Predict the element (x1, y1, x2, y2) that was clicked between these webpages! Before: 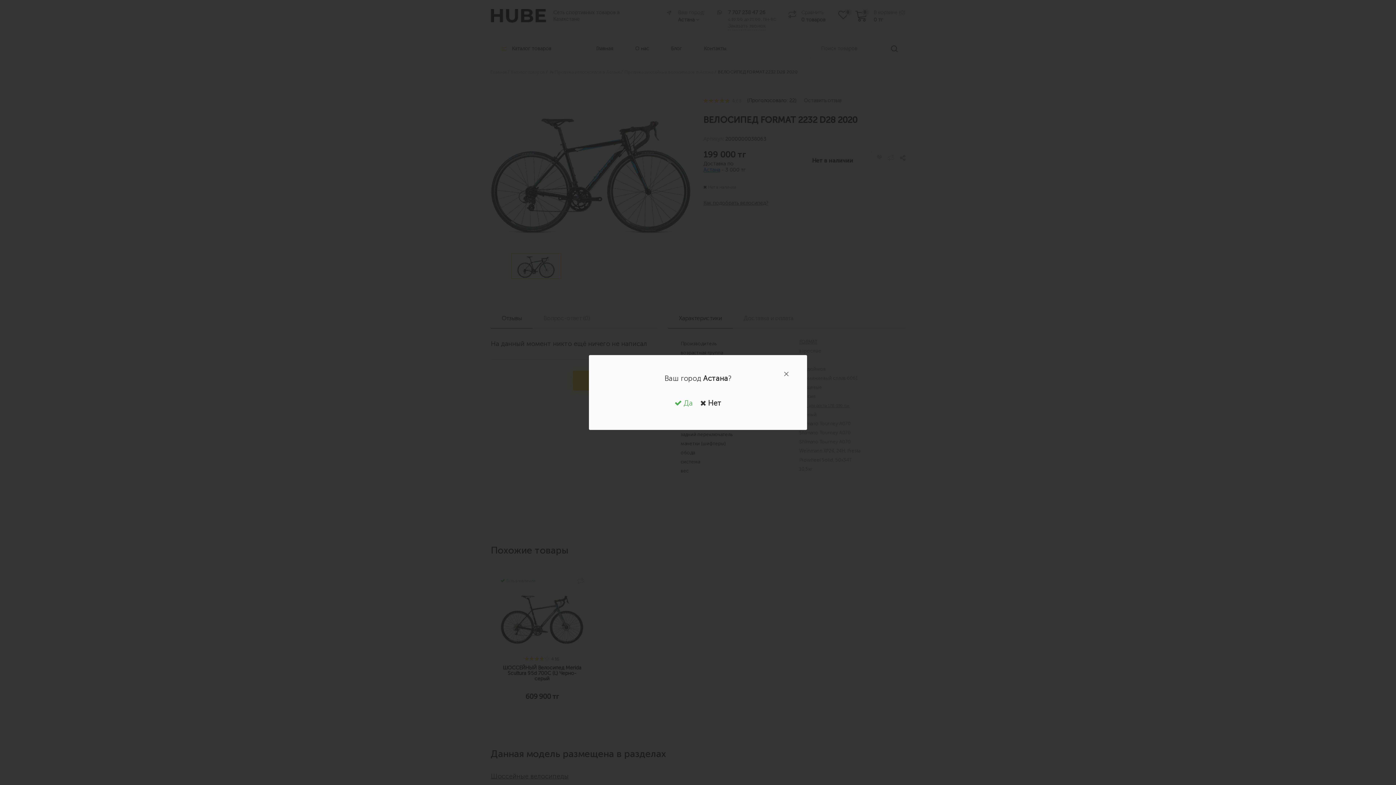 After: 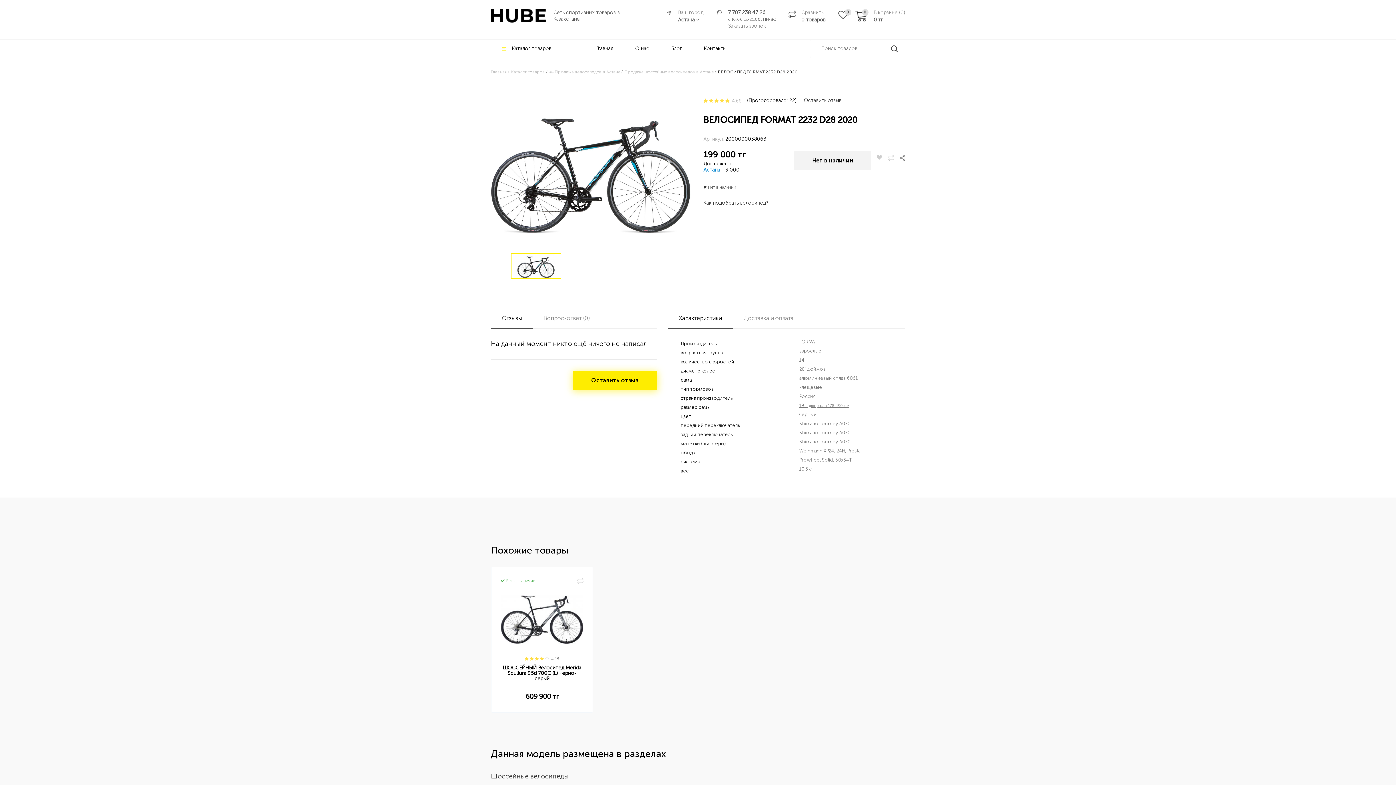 Action: label:  Да bbox: (671, 394, 696, 412)